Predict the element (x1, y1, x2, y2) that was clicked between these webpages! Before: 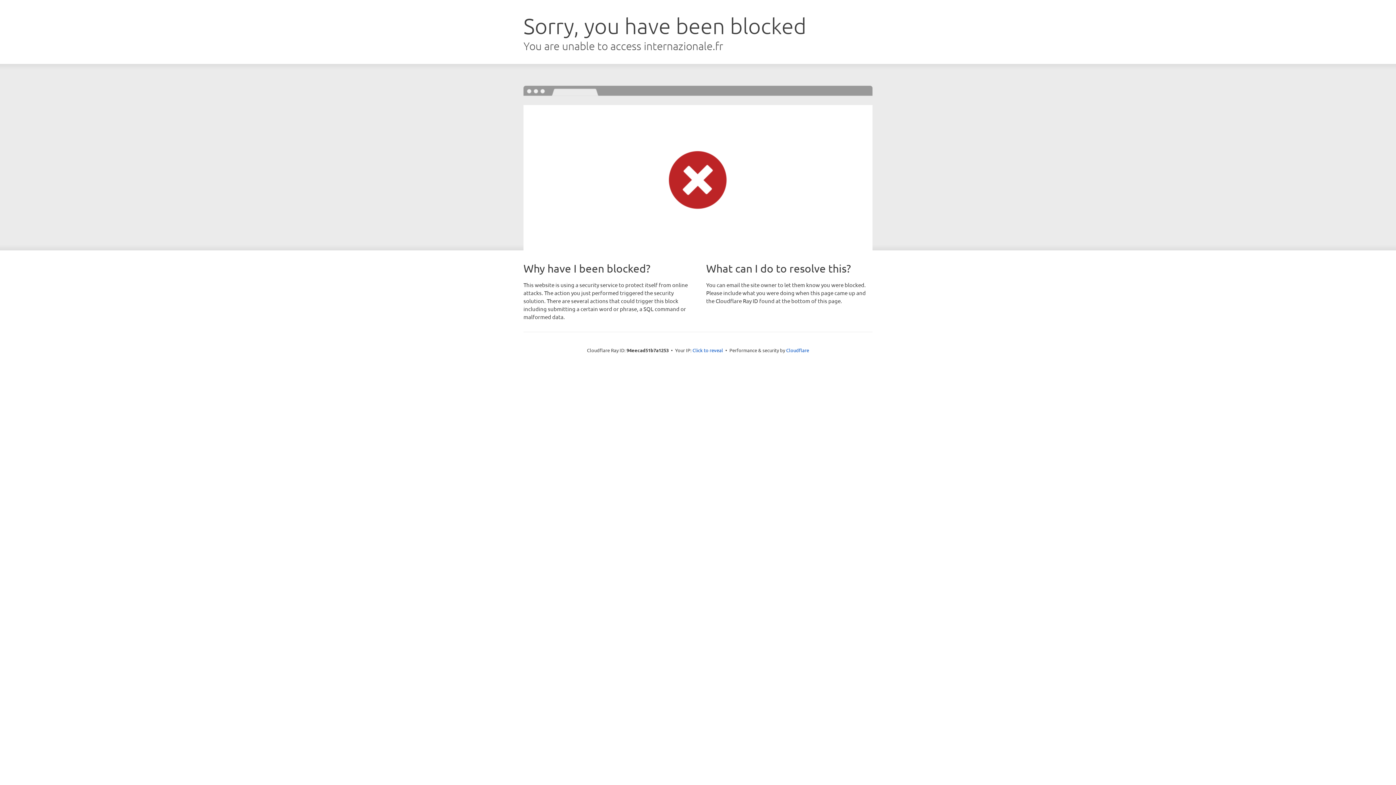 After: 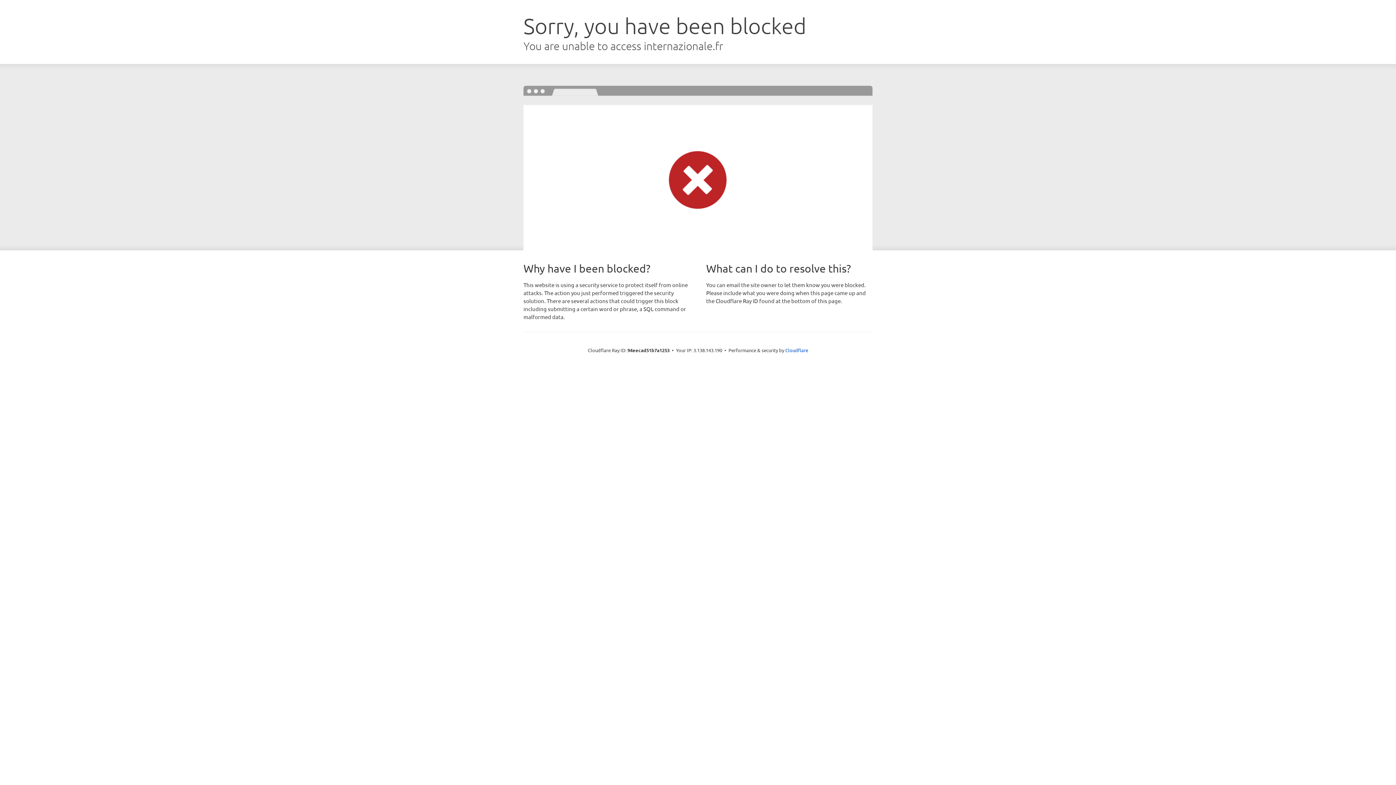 Action: bbox: (692, 346, 723, 353) label: Click to reveal